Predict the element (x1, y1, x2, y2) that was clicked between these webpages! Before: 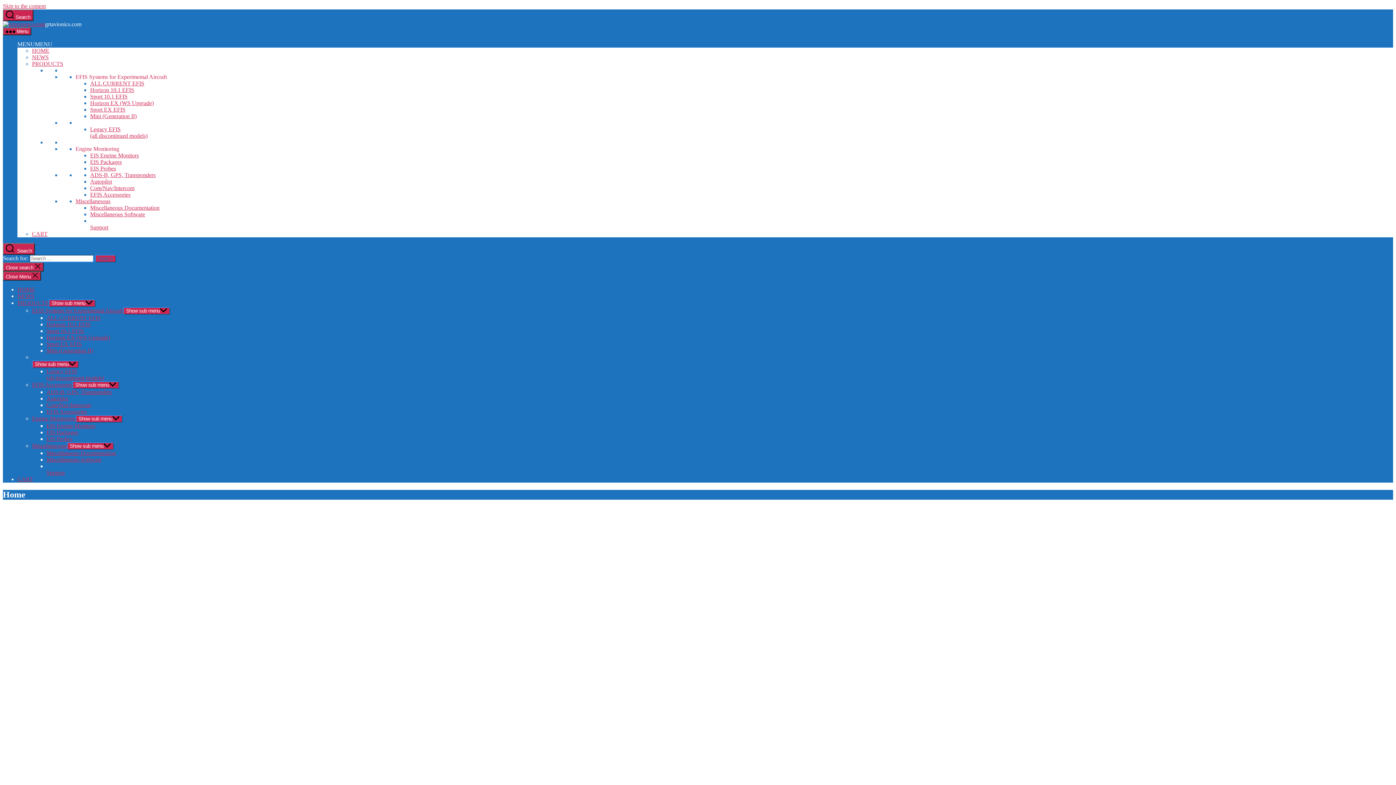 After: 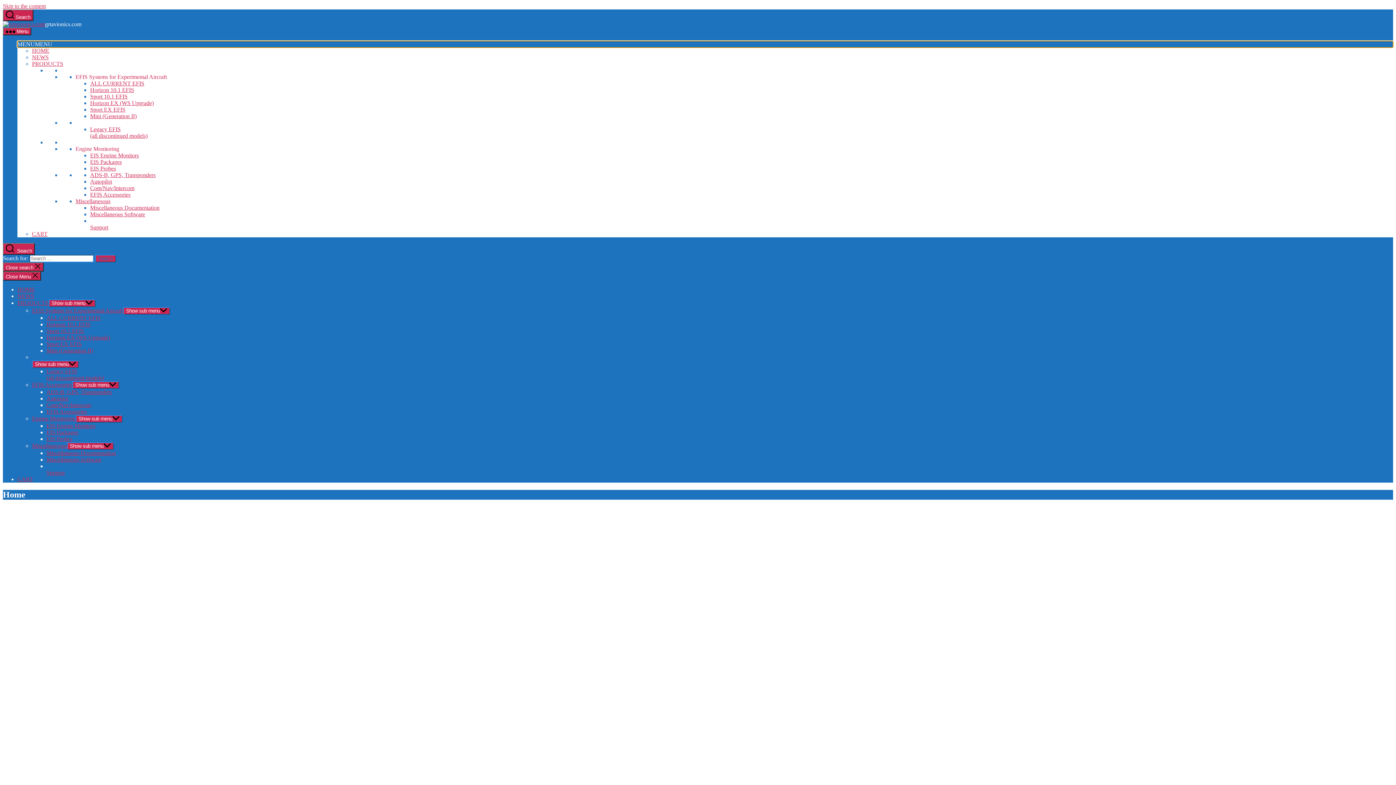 Action: label: MENUMENU bbox: (17, 41, 52, 47)